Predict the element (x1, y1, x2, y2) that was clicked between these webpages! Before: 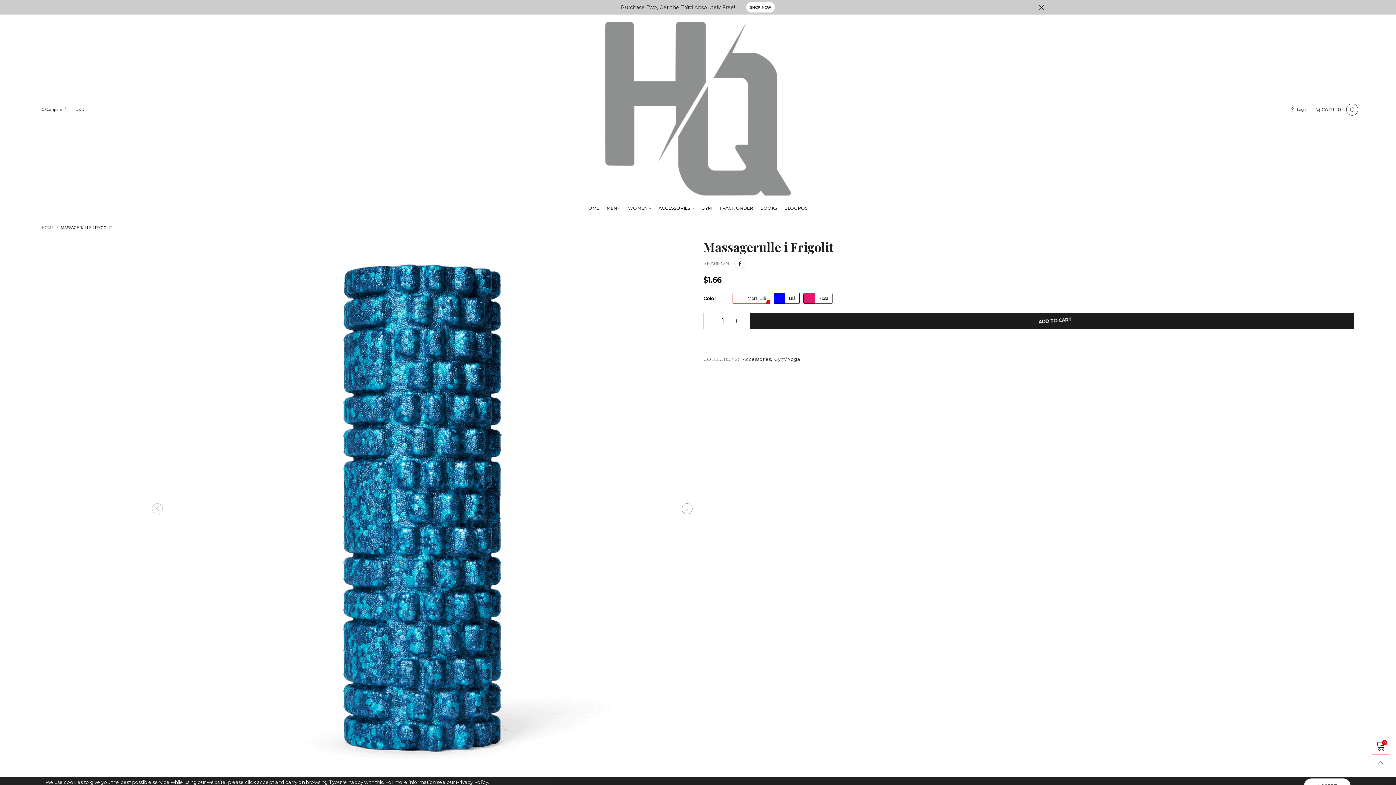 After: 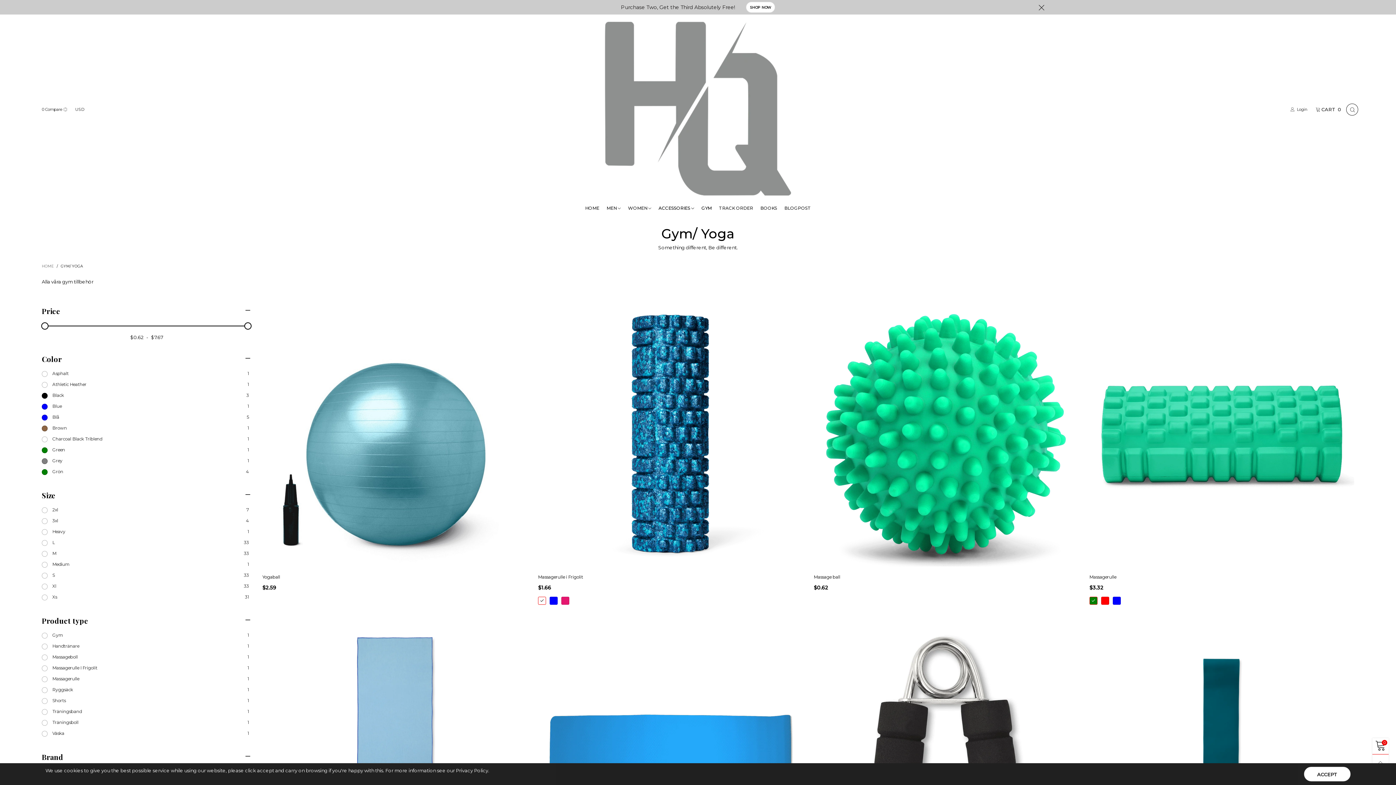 Action: label: GYM bbox: (701, 204, 711, 211)